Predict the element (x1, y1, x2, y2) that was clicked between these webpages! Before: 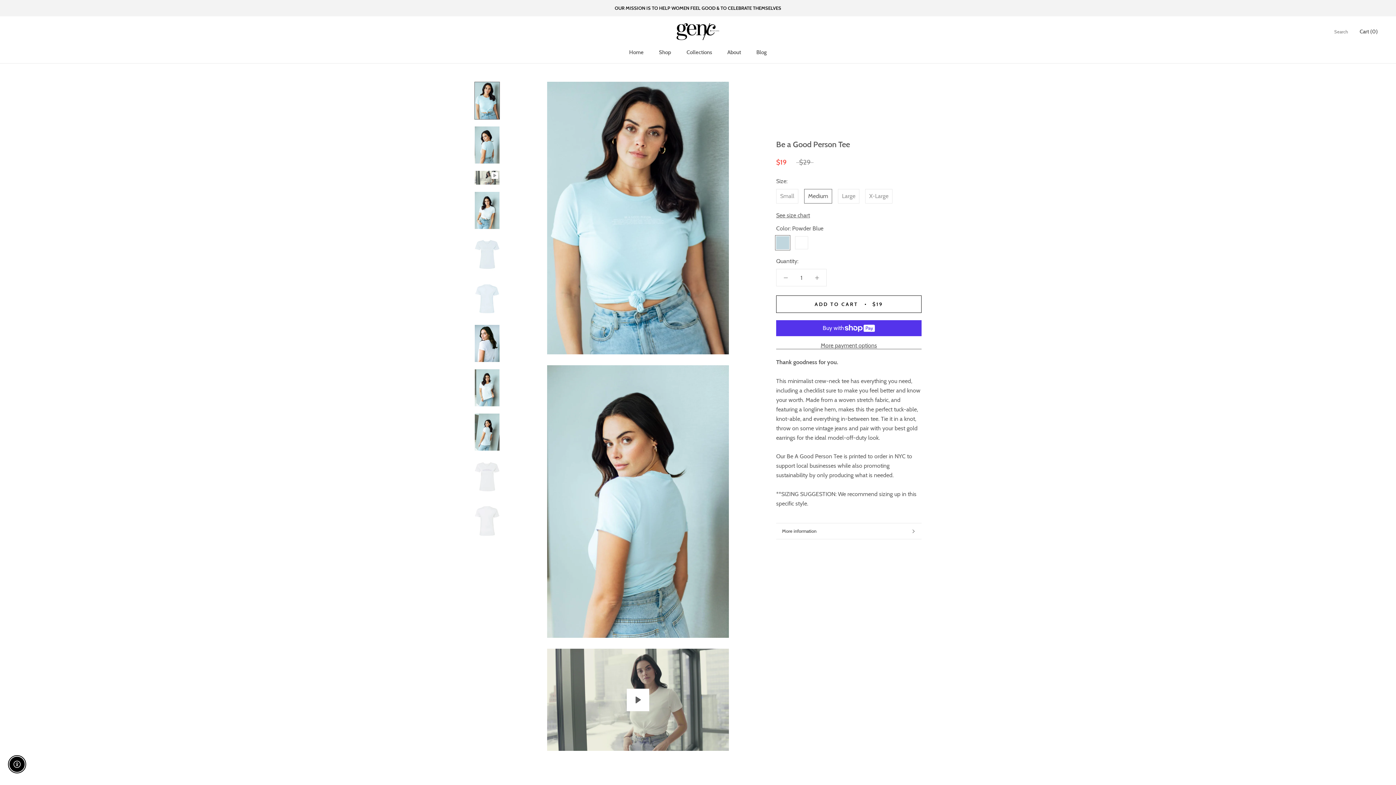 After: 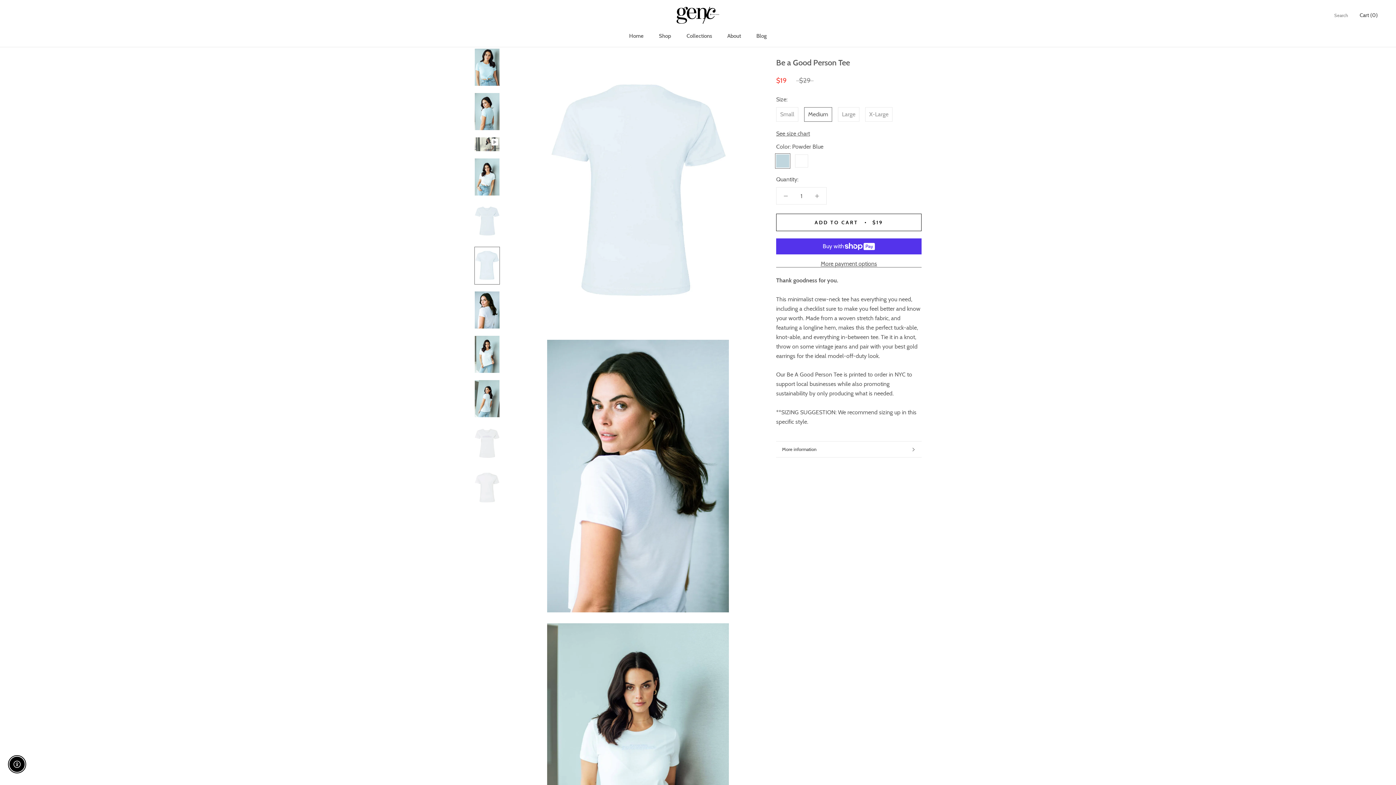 Action: bbox: (474, 280, 500, 318)